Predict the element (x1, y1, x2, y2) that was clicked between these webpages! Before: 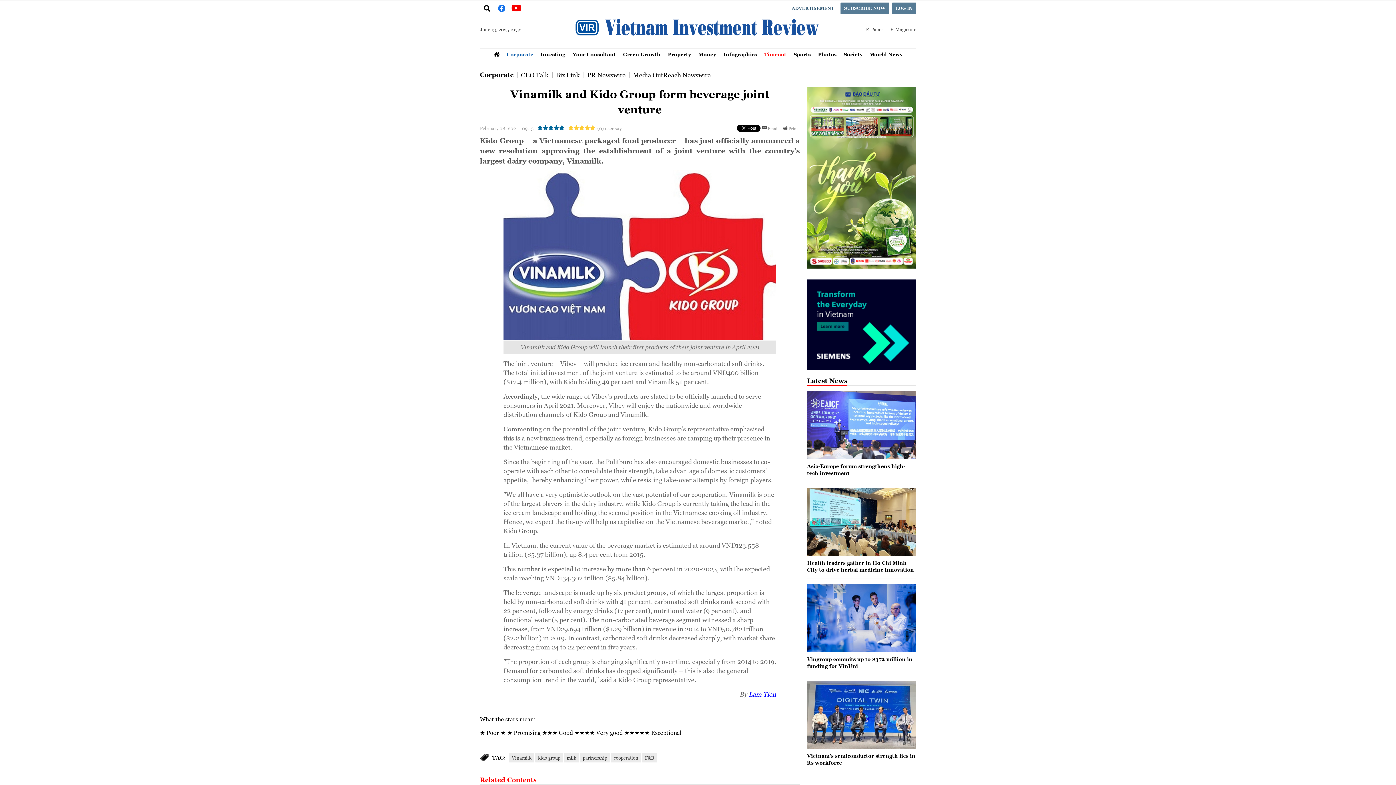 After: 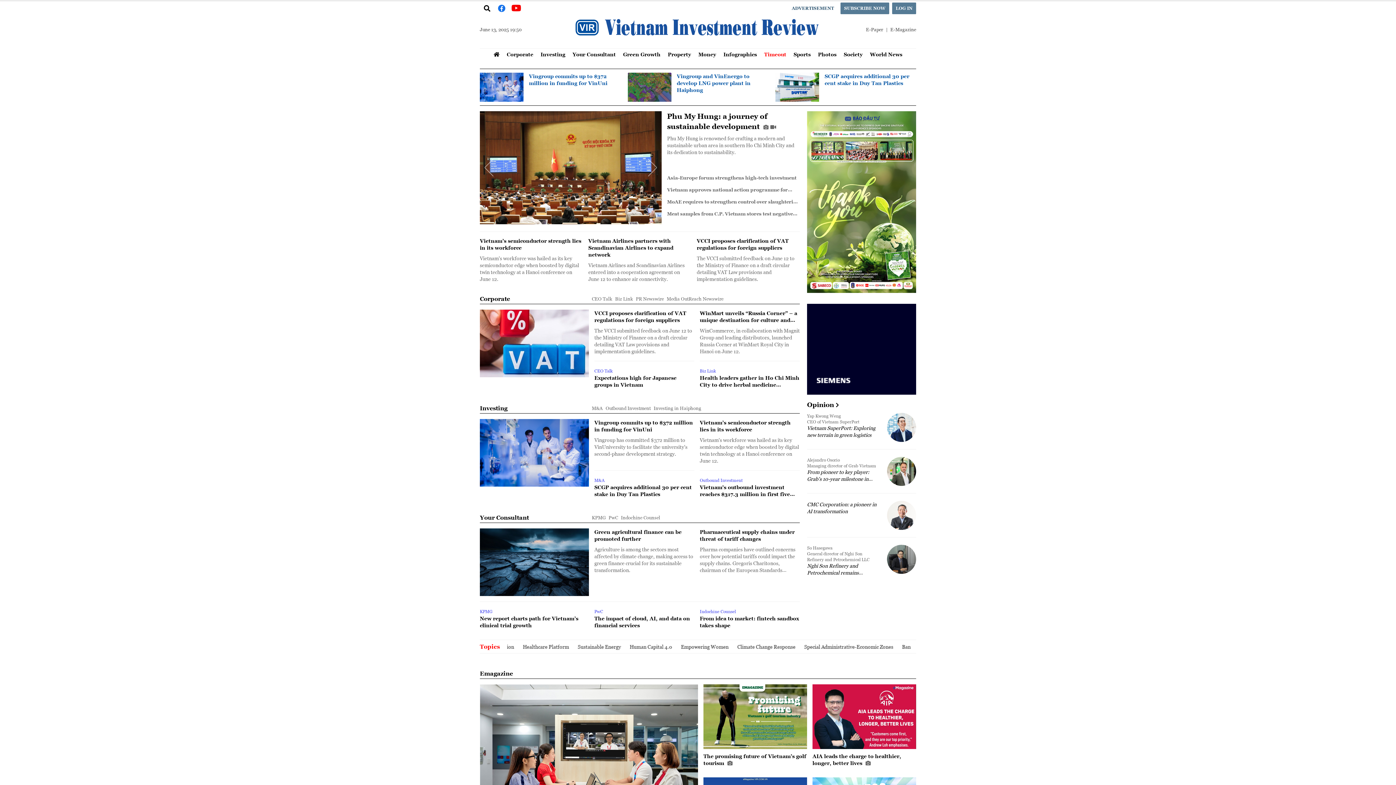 Action: bbox: (490, 48, 503, 60)